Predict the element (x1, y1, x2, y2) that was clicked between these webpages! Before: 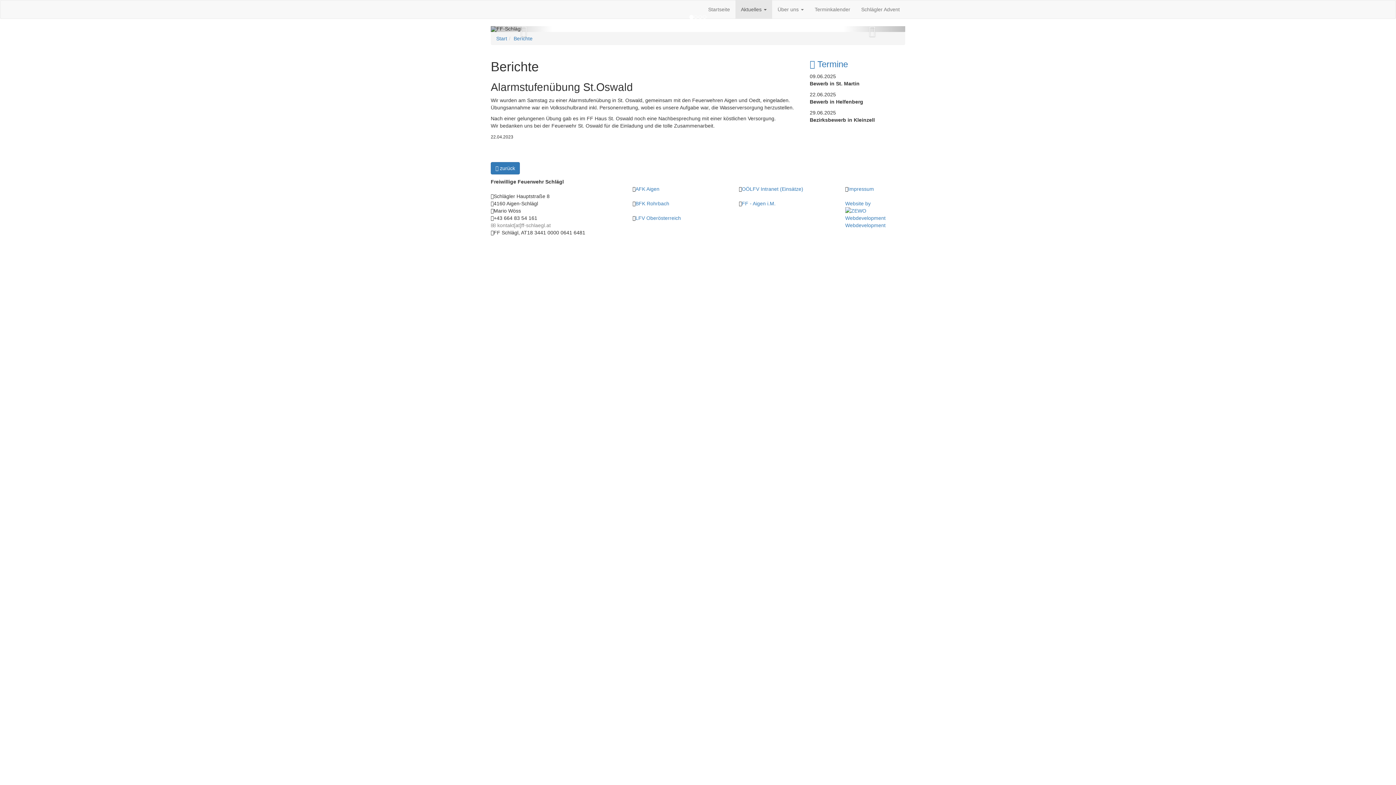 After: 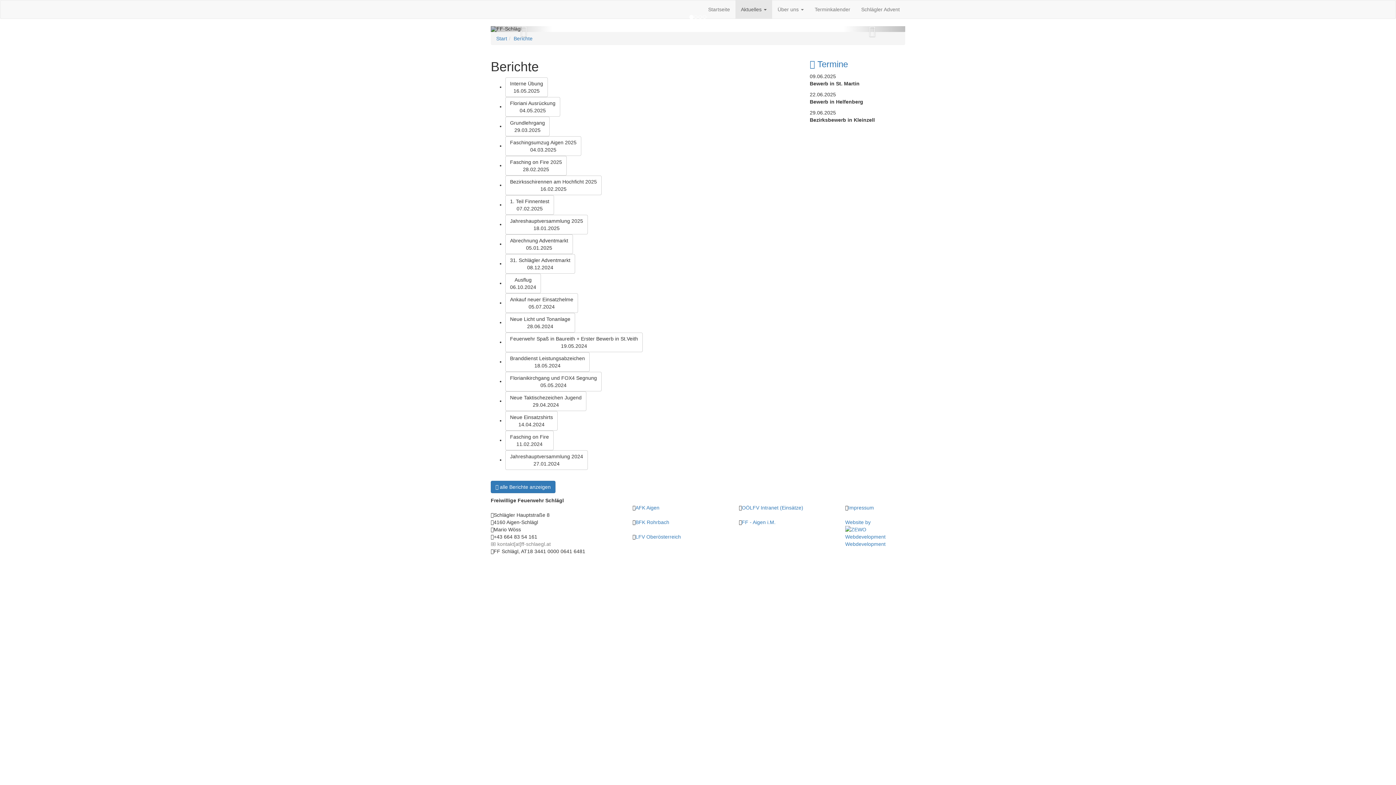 Action: label:  zurück bbox: (490, 162, 520, 174)